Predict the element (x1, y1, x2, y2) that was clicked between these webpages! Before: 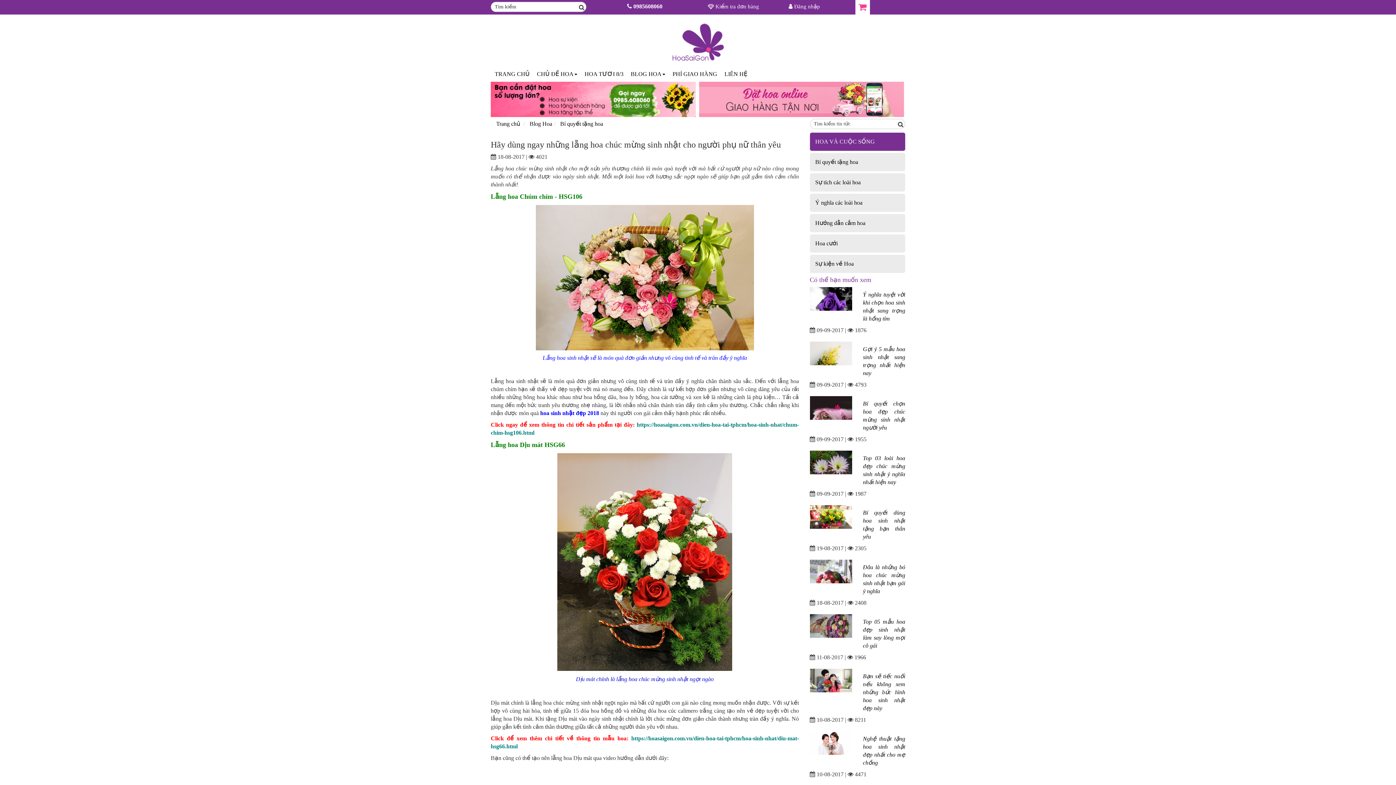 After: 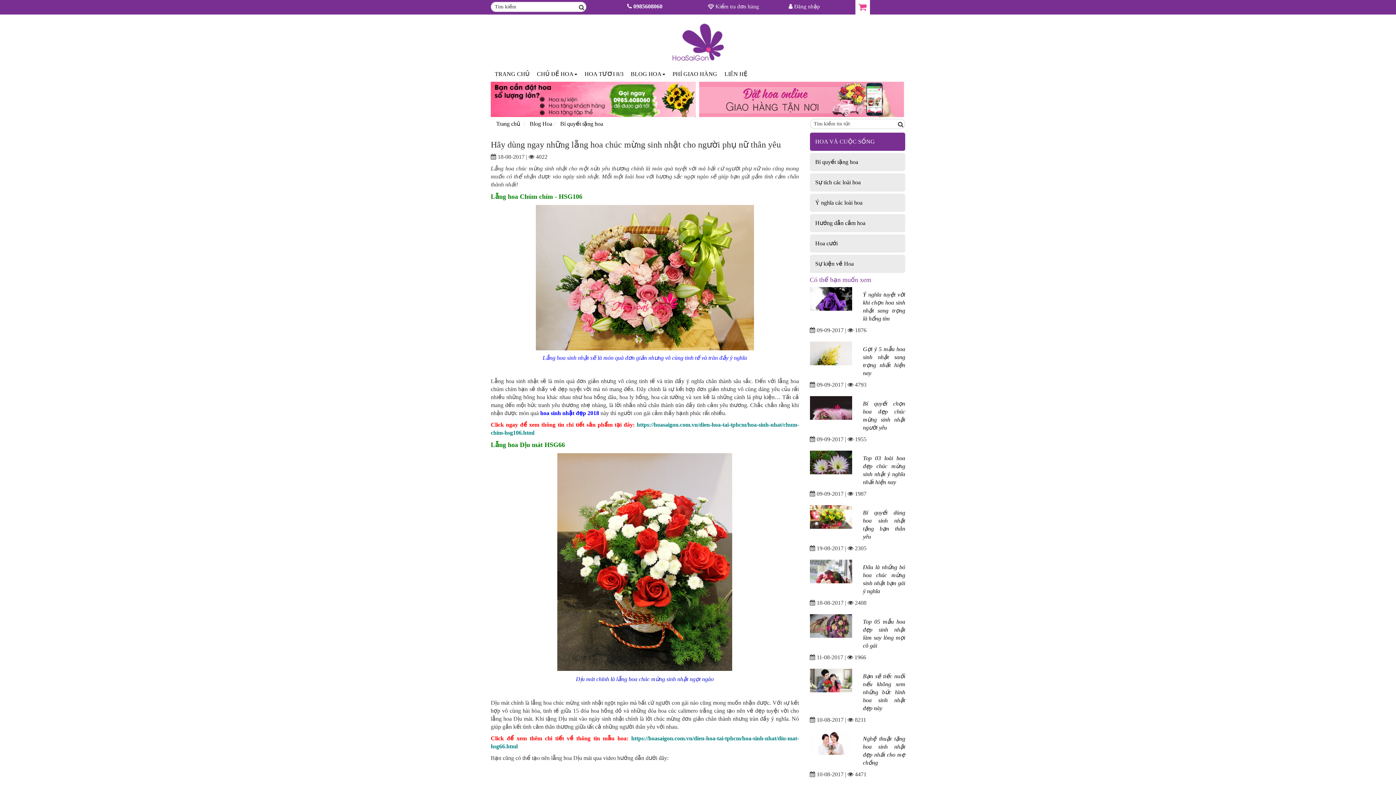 Action: bbox: (815, 138, 875, 144) label: HOA VÀ CUỘC SỐNG